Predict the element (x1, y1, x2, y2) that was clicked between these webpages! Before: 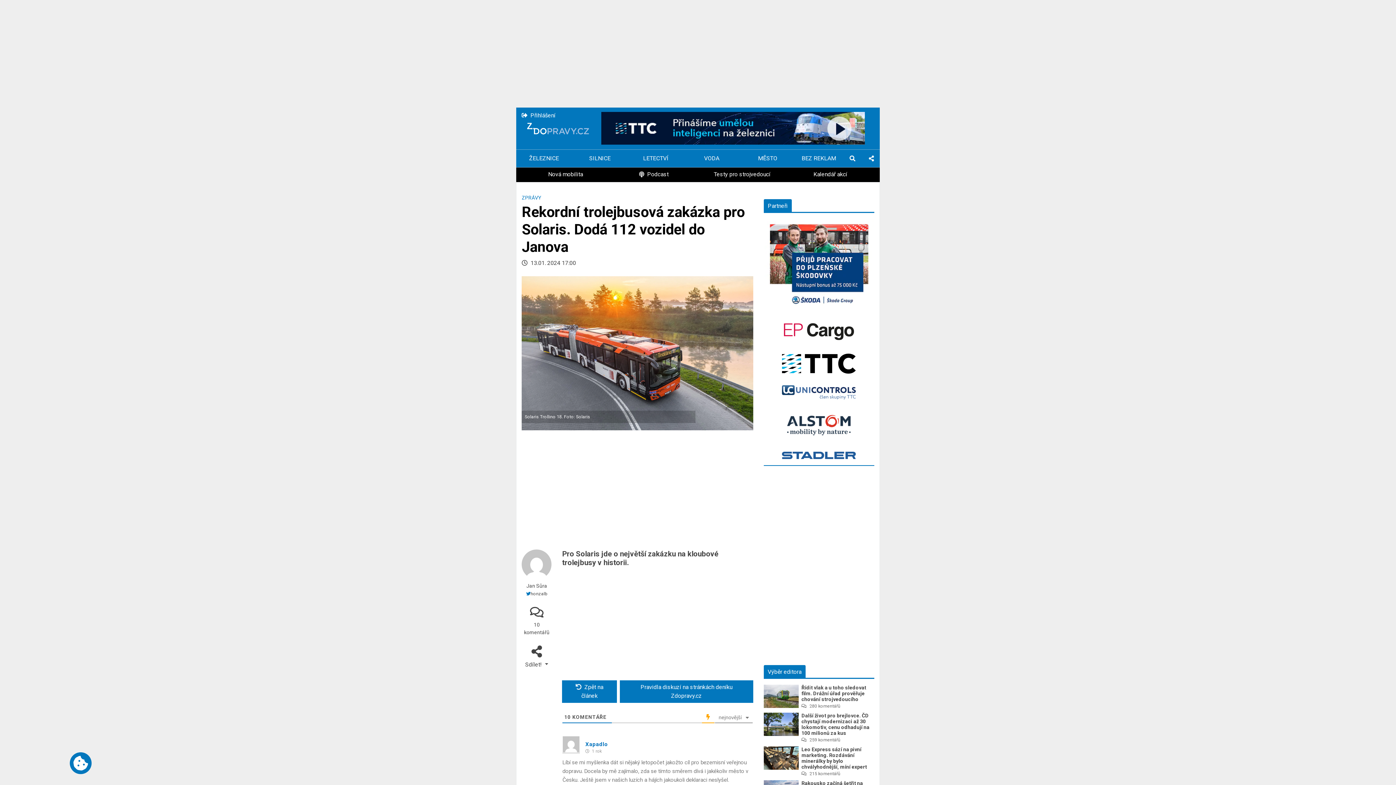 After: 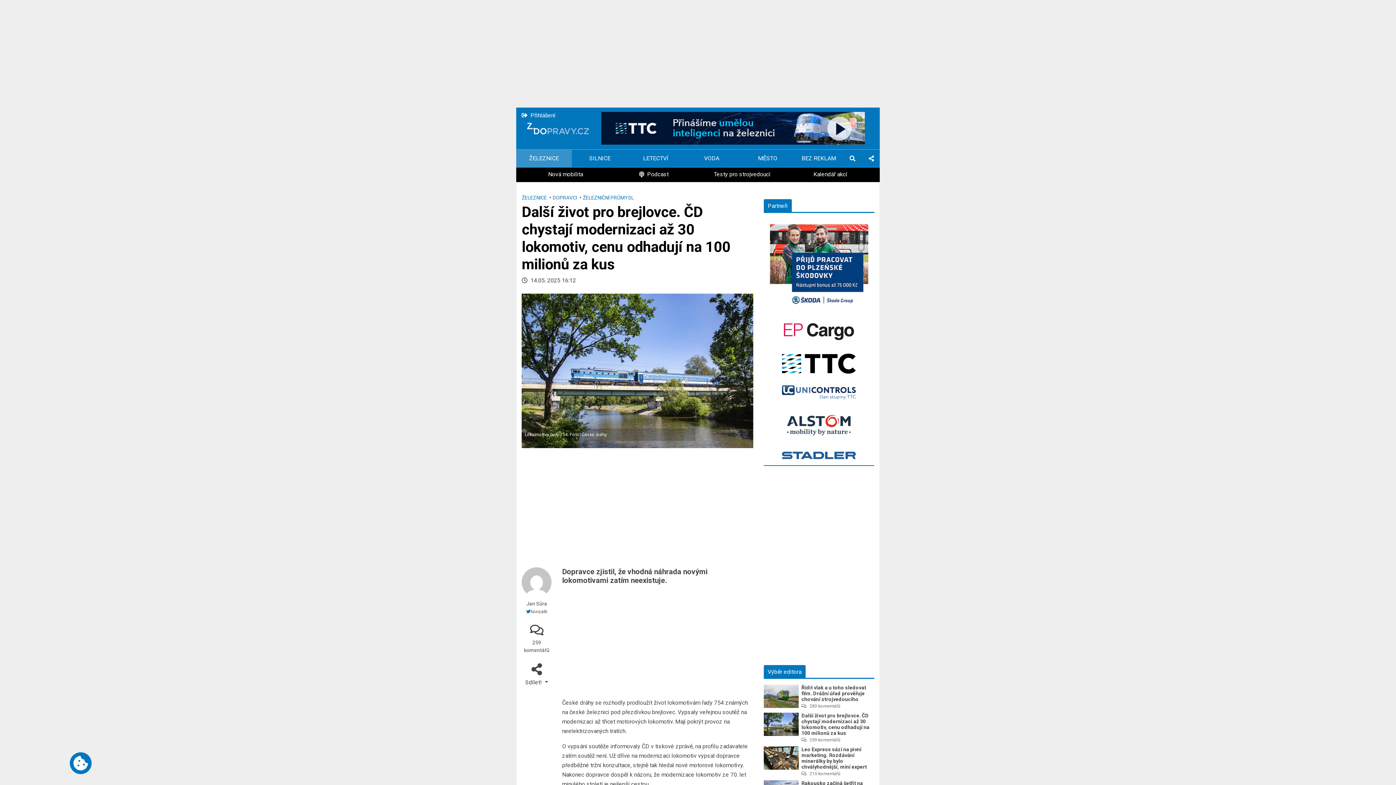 Action: label: Další život pro brejlovce. ČD chystají modernizaci až 30 lokomotiv, cenu odhadují na 100 milionů za kus bbox: (801, 713, 869, 736)